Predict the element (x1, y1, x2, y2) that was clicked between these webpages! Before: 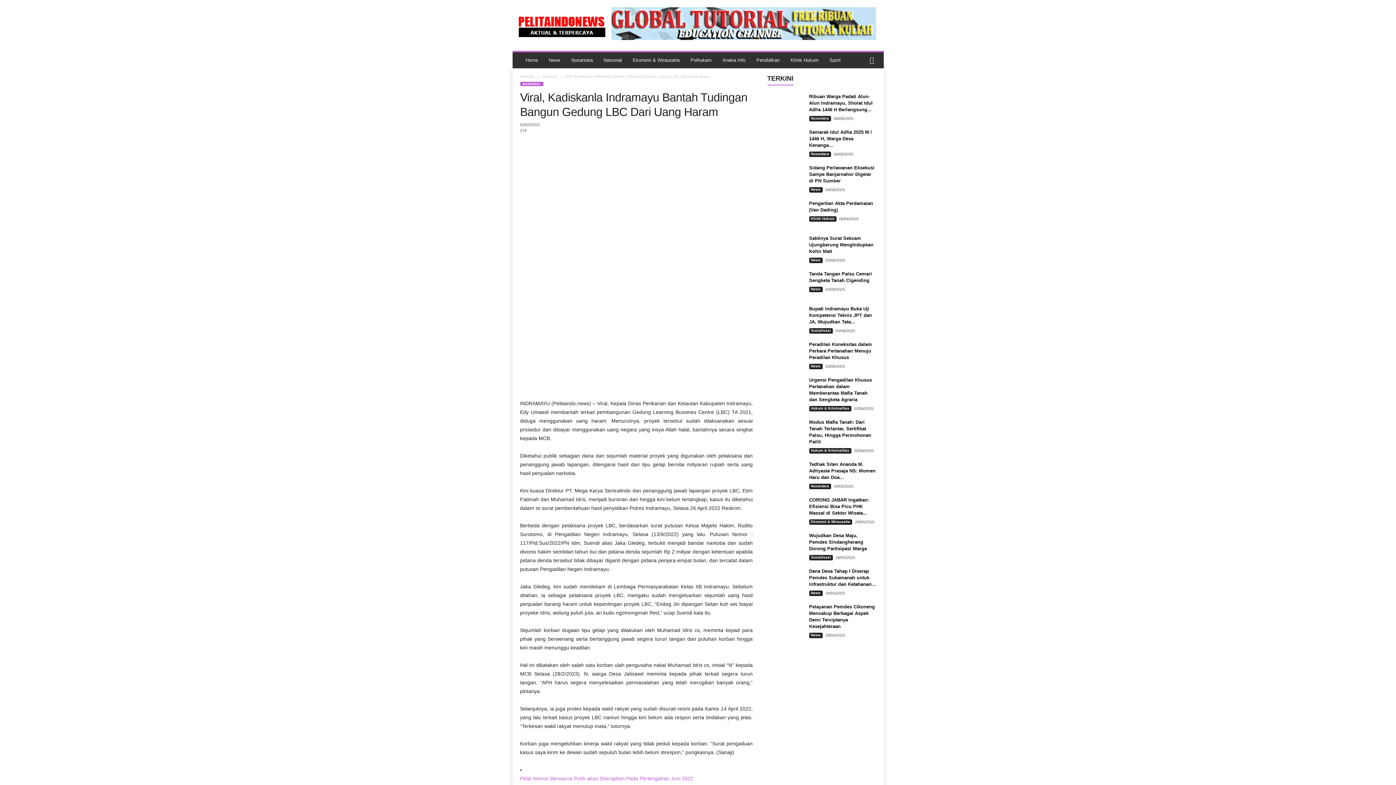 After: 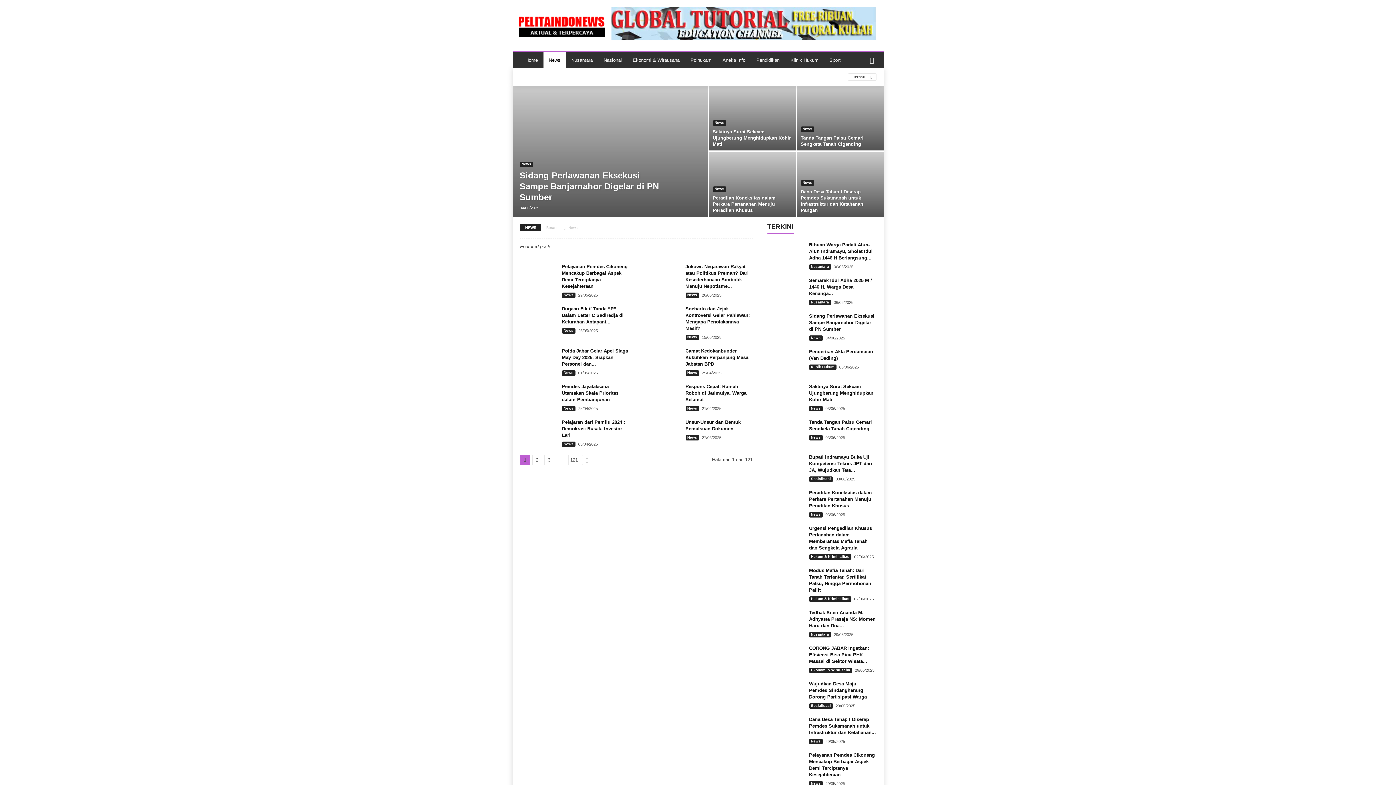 Action: label: News bbox: (809, 633, 822, 638)